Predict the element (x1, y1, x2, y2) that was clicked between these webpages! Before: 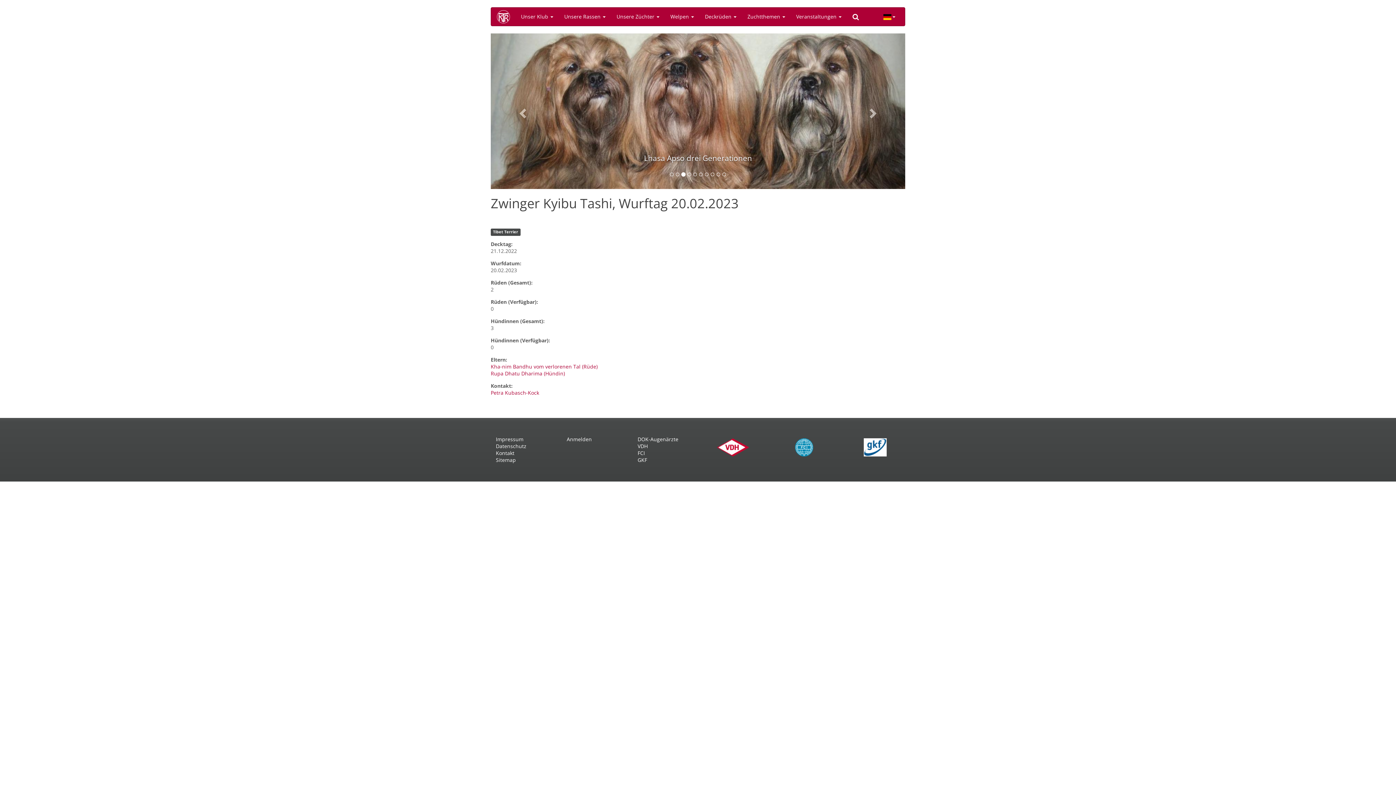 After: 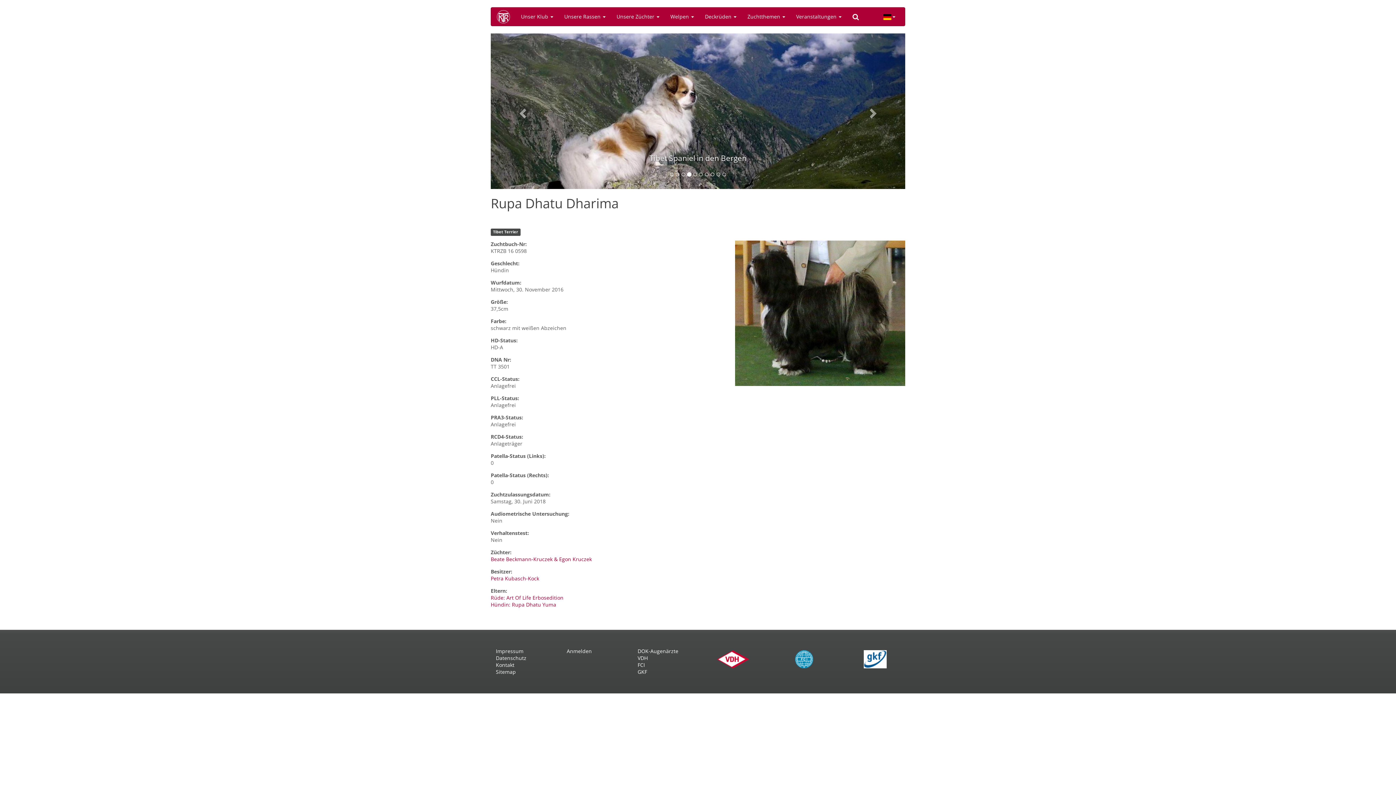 Action: bbox: (490, 370, 565, 376) label: Rupa Dhatu Dharima (Hündin)